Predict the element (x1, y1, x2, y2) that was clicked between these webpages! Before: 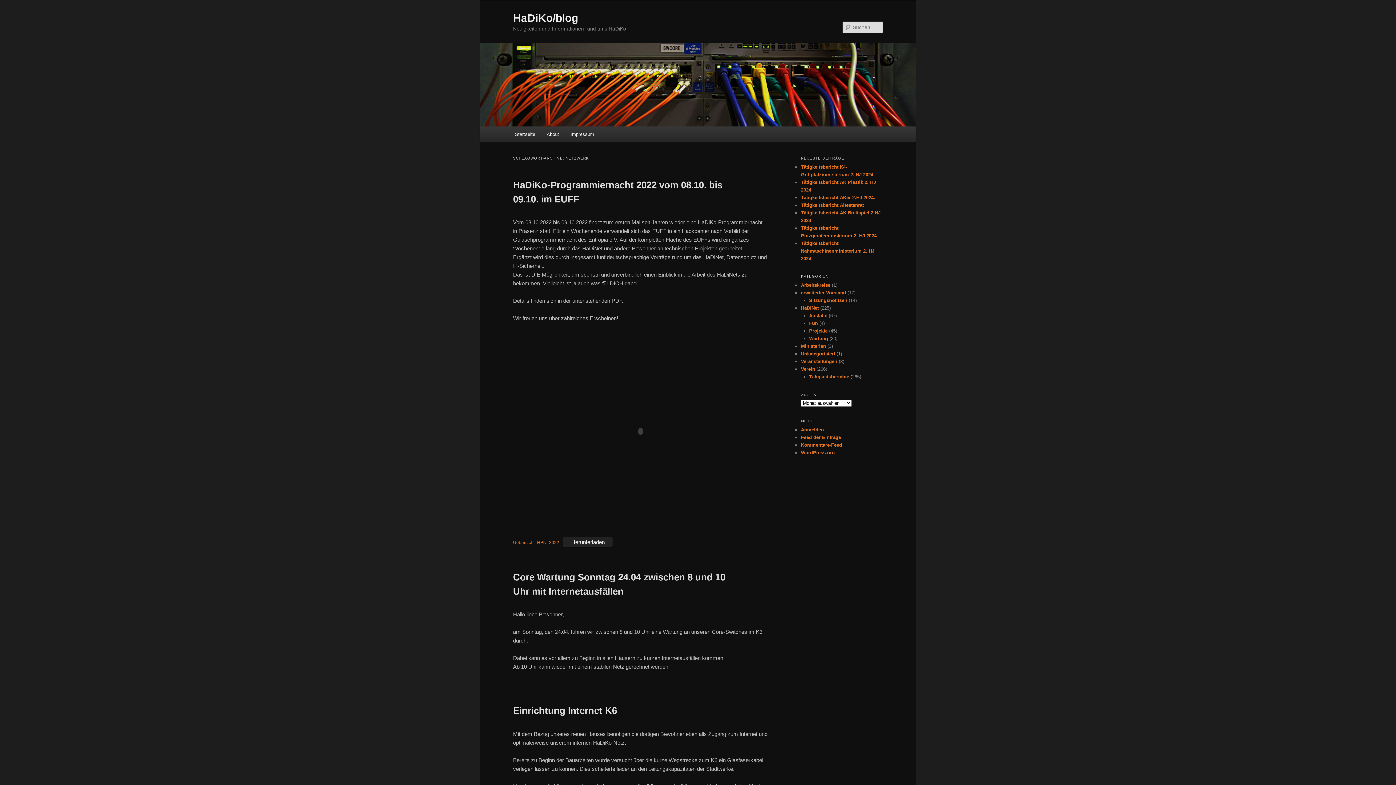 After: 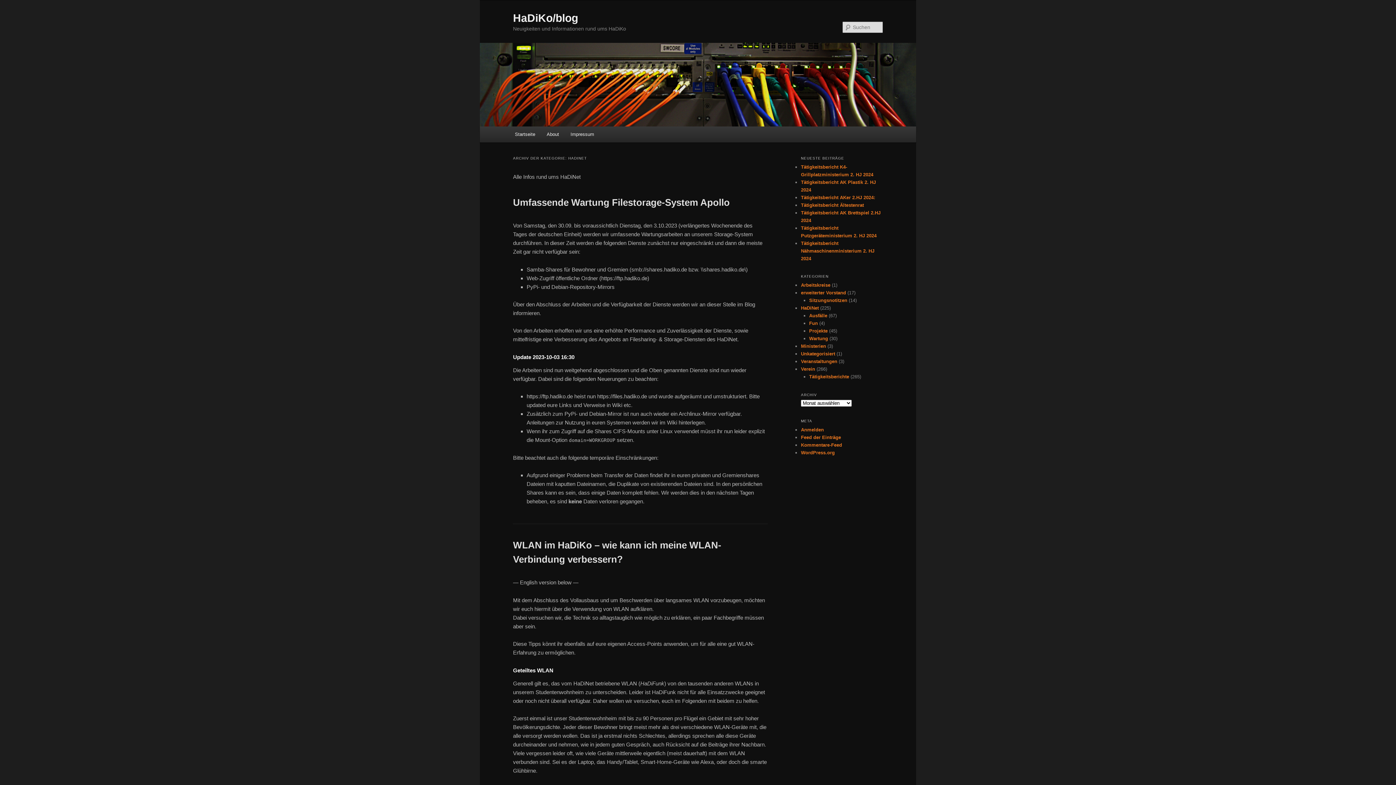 Action: bbox: (801, 305, 818, 310) label: HaDiNet